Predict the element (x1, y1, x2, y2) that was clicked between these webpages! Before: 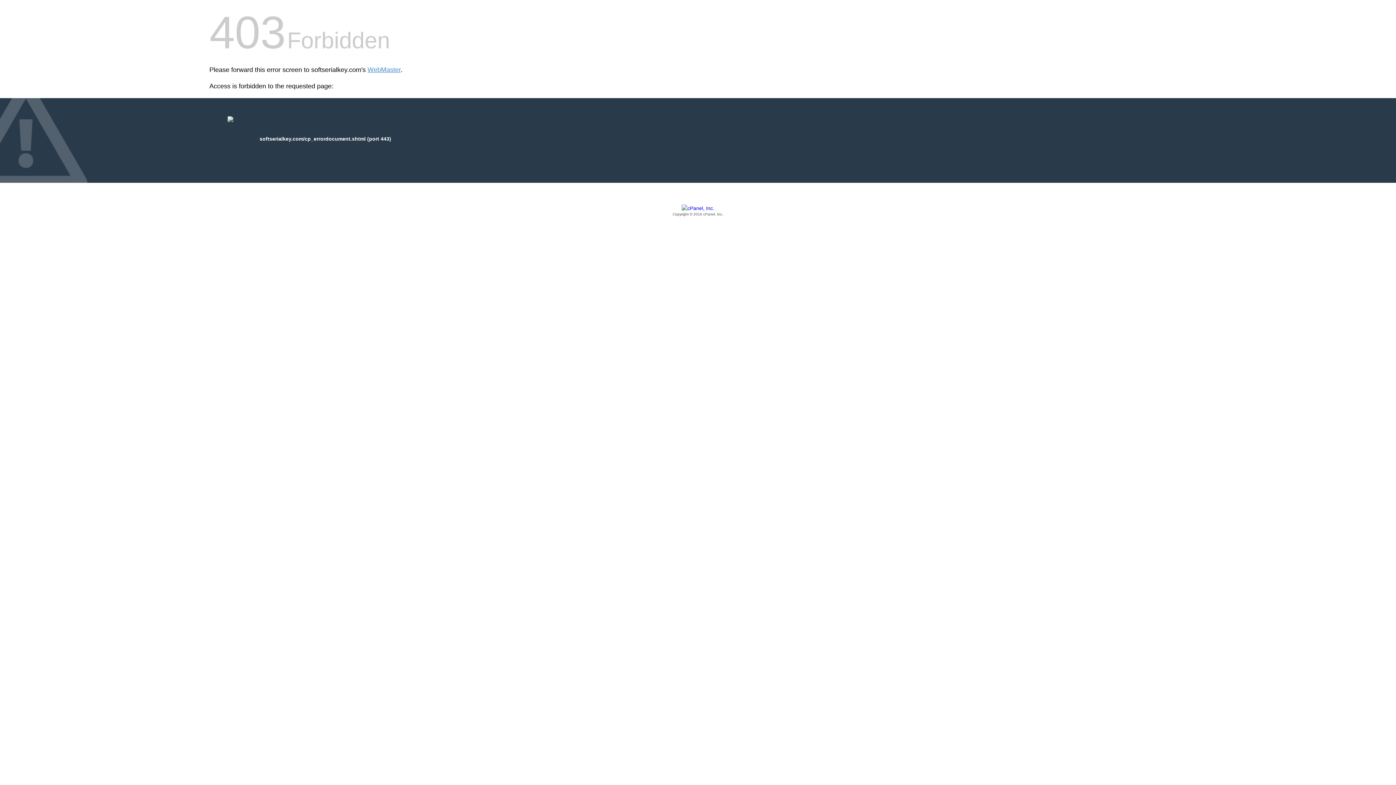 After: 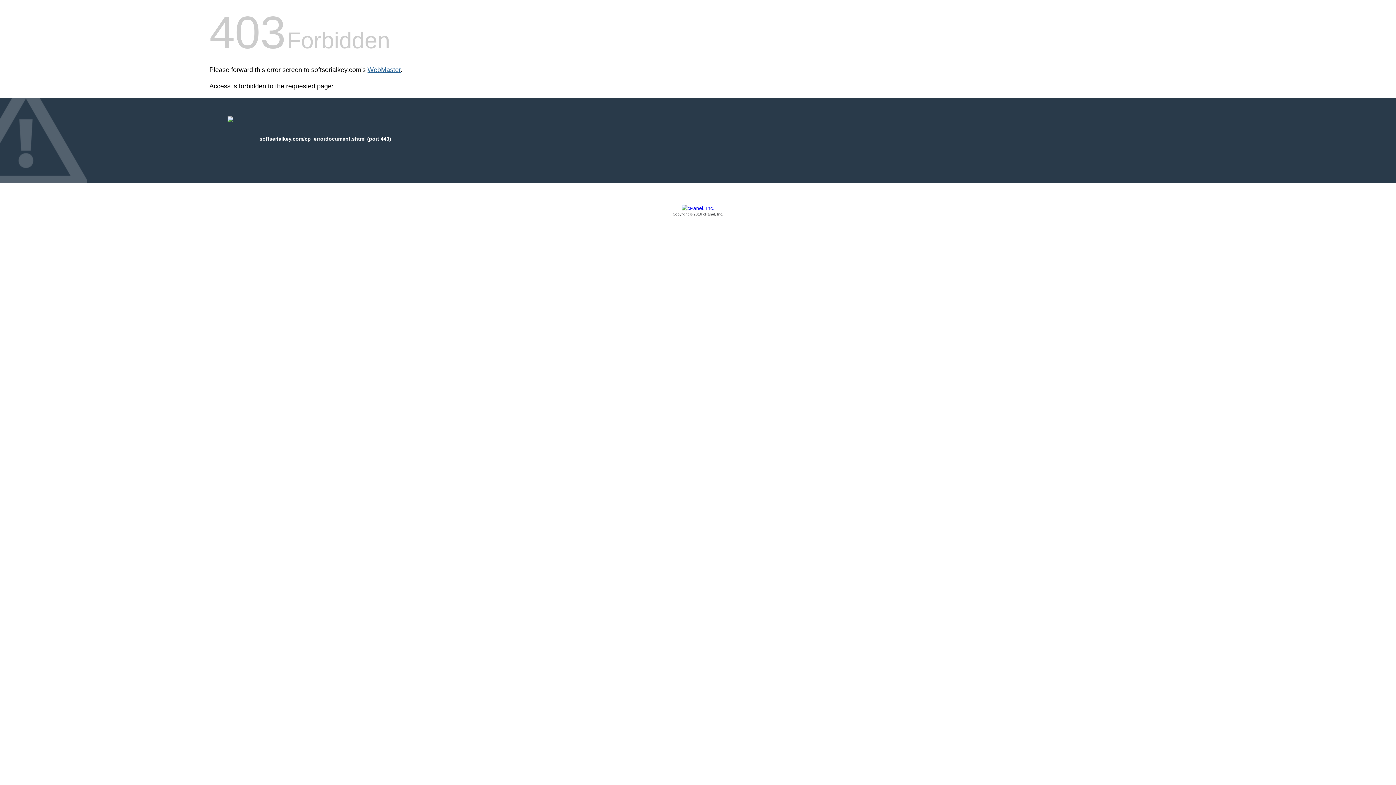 Action: label: WebMaster bbox: (367, 66, 400, 73)